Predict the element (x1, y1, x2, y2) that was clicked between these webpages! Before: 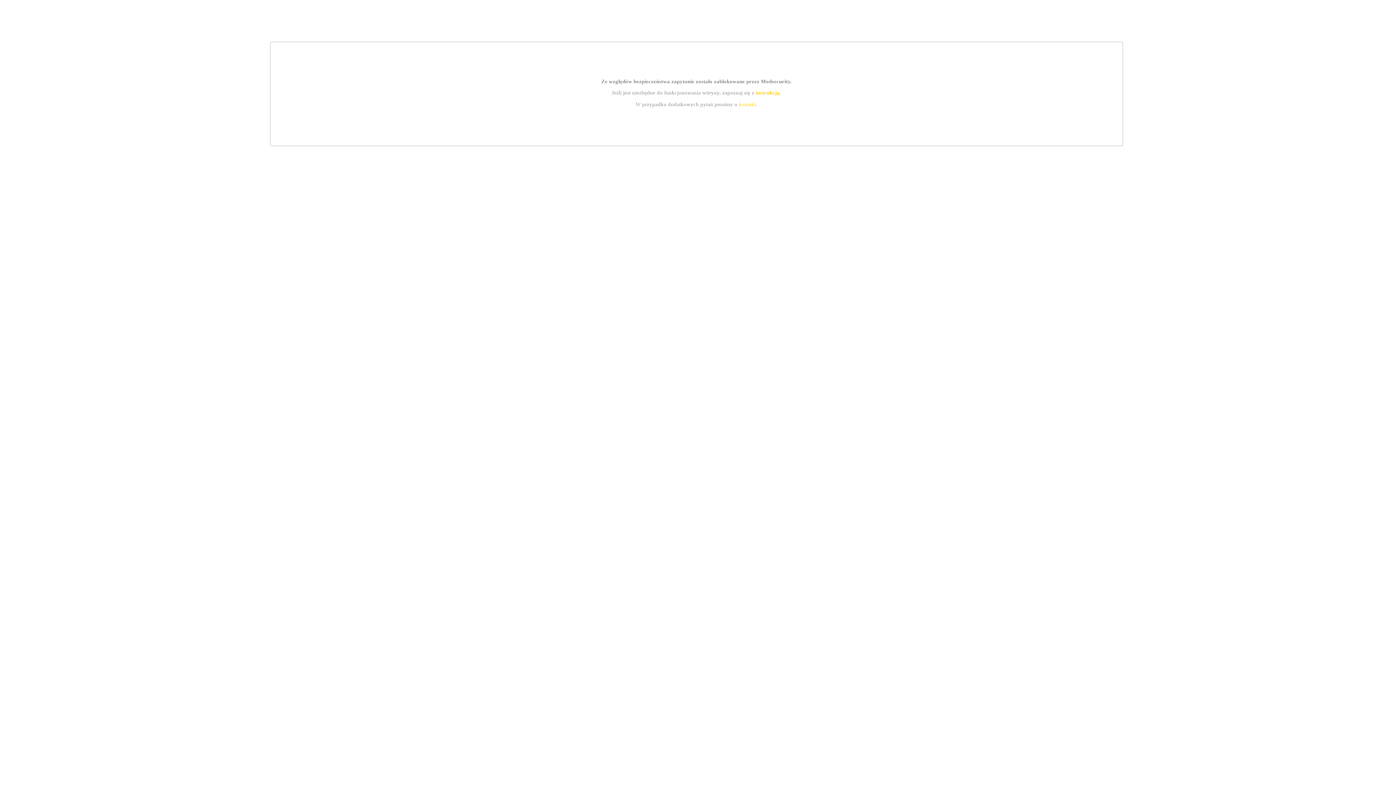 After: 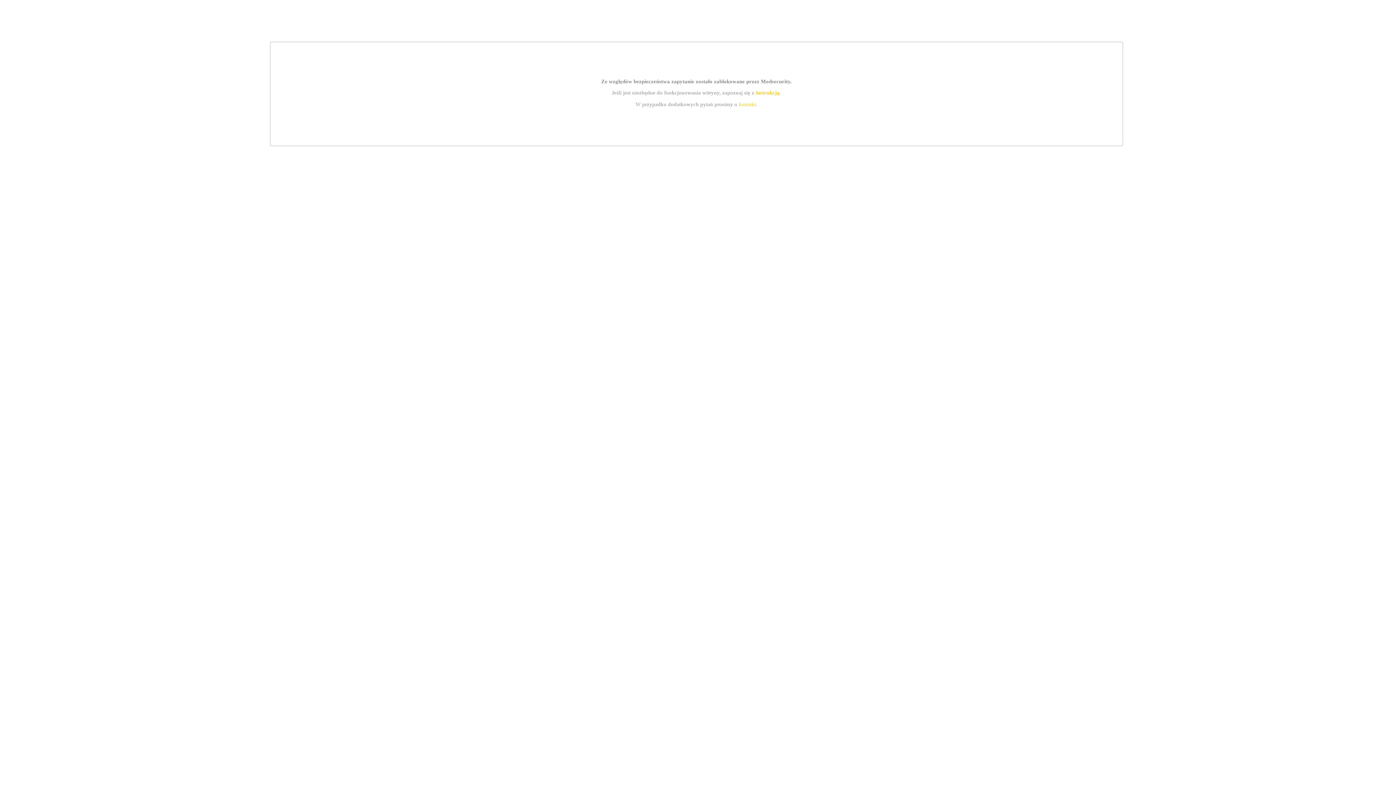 Action: bbox: (739, 101, 756, 107) label: kontakt